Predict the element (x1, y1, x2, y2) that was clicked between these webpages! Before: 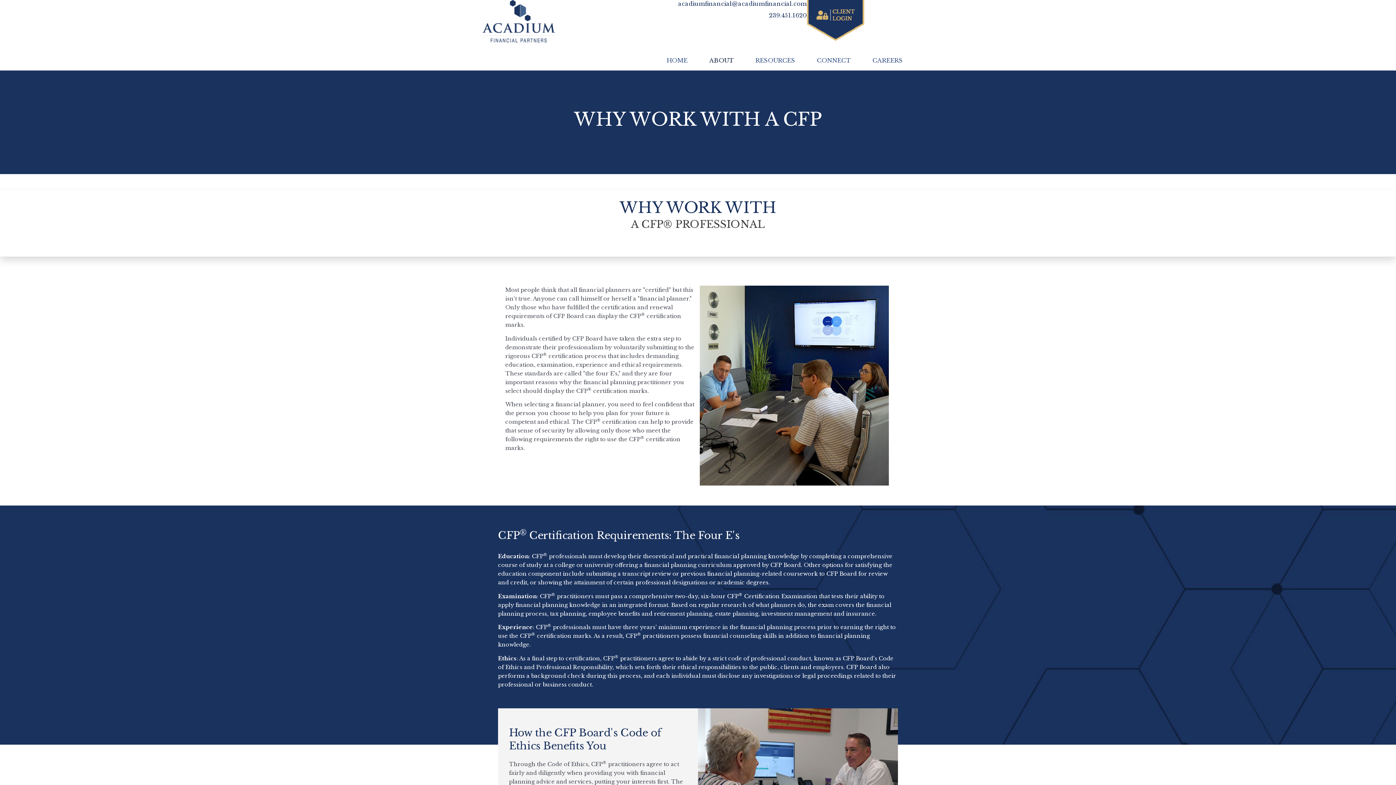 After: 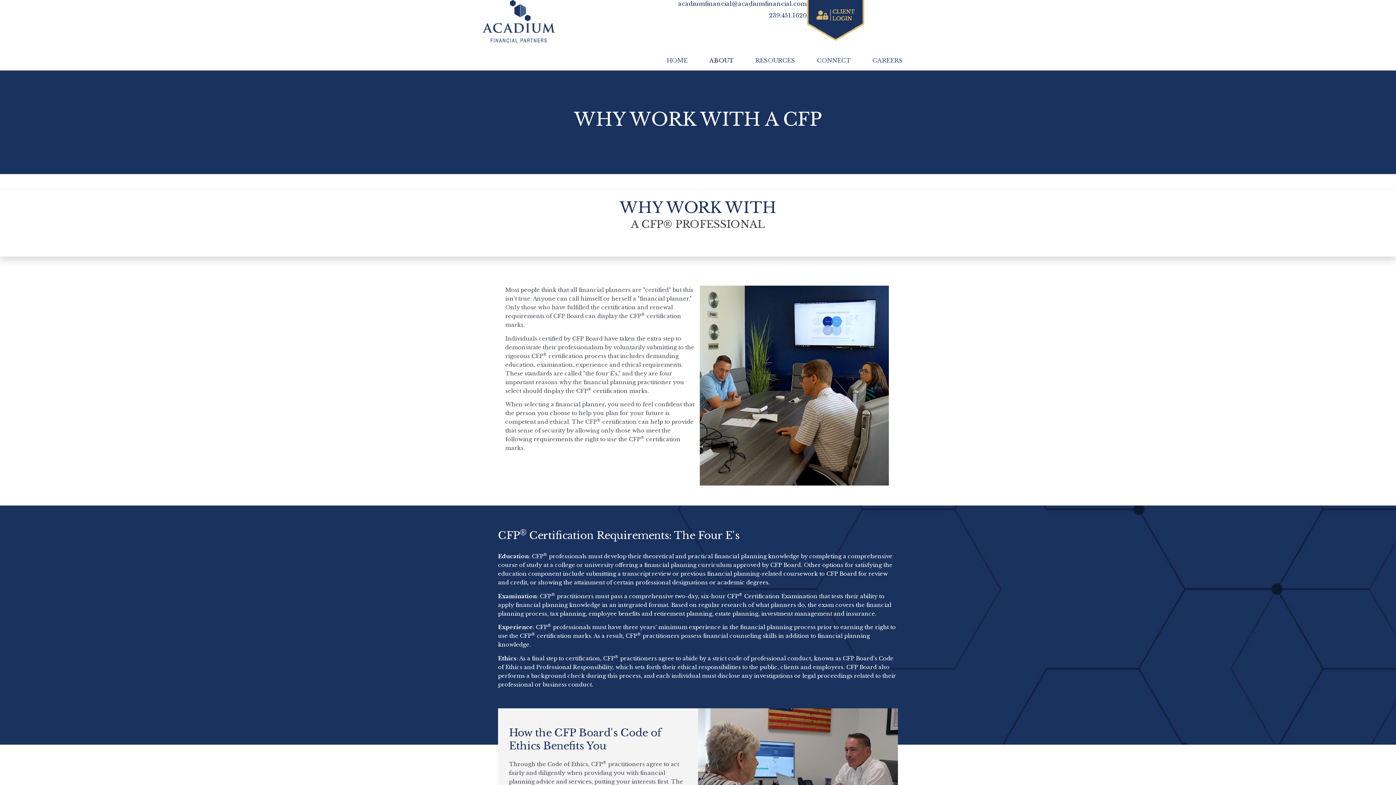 Action: label: acadiumfinancial@acadiumfinancial.com bbox: (678, 0, 806, 7)